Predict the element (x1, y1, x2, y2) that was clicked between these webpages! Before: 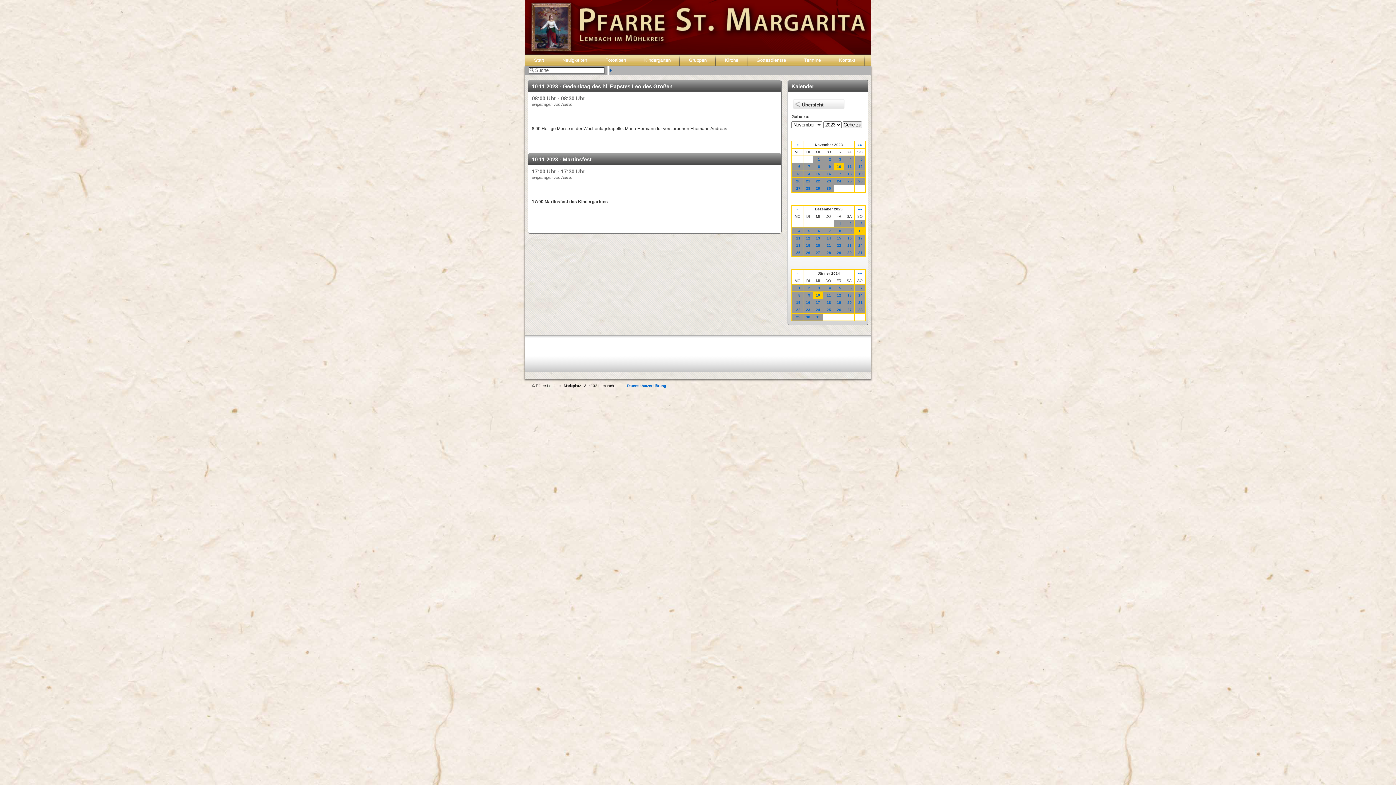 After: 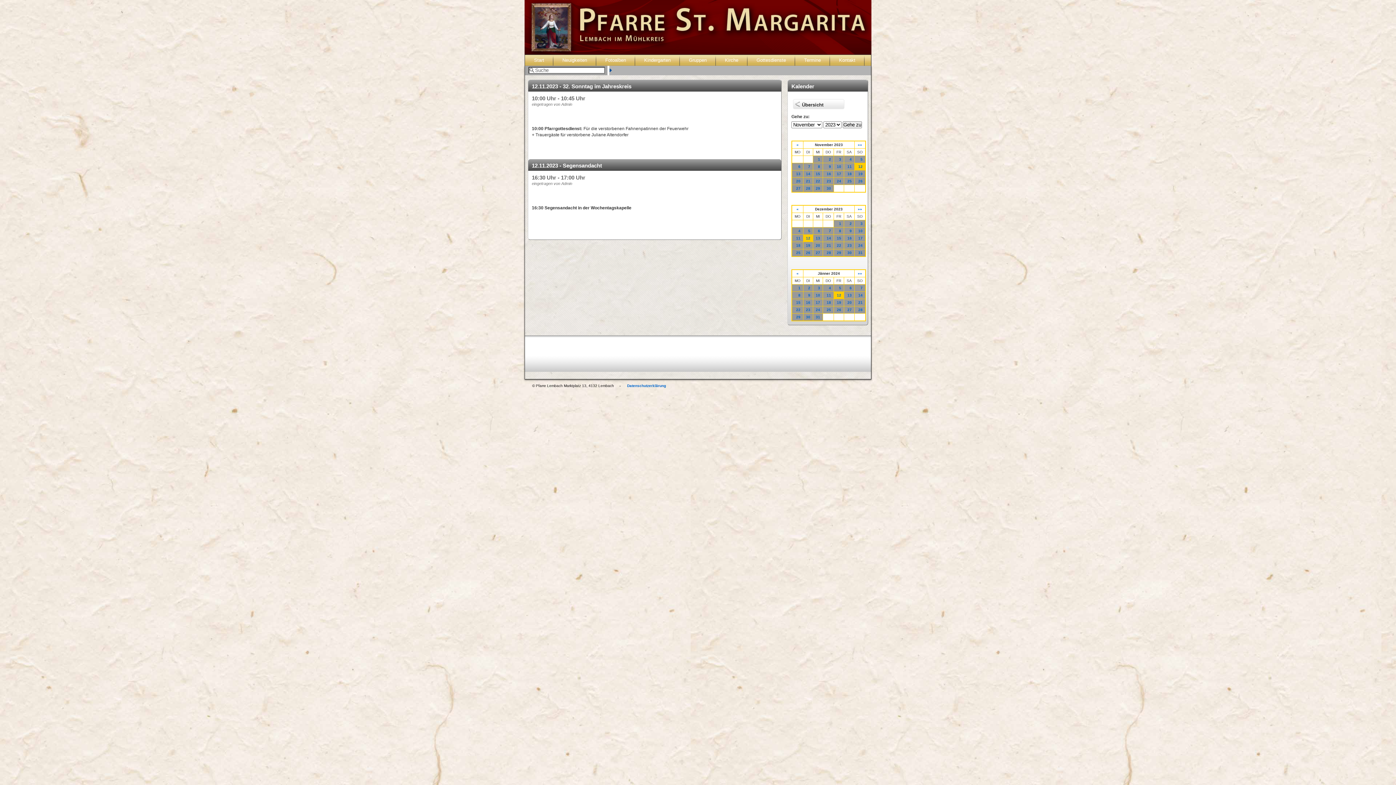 Action: label: 12 bbox: (858, 164, 862, 168)